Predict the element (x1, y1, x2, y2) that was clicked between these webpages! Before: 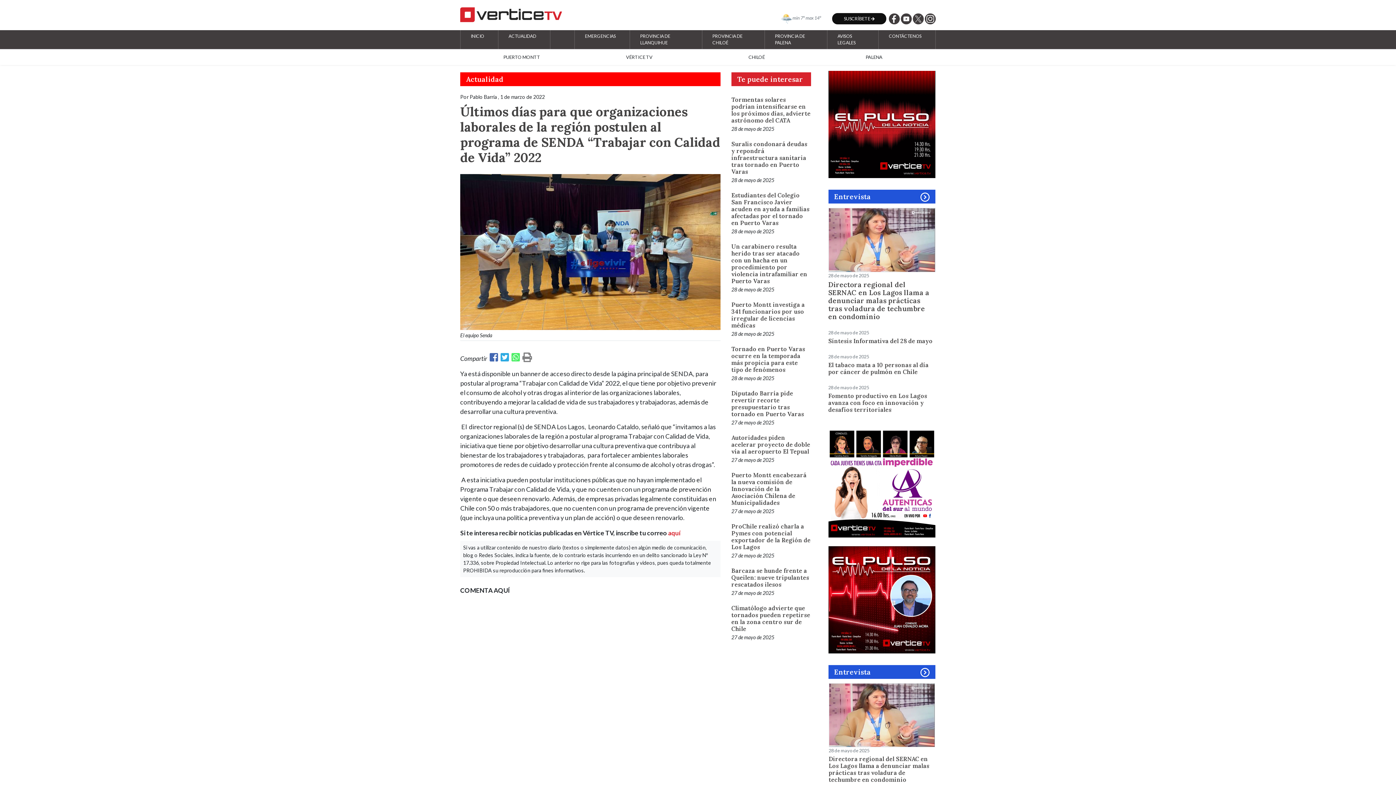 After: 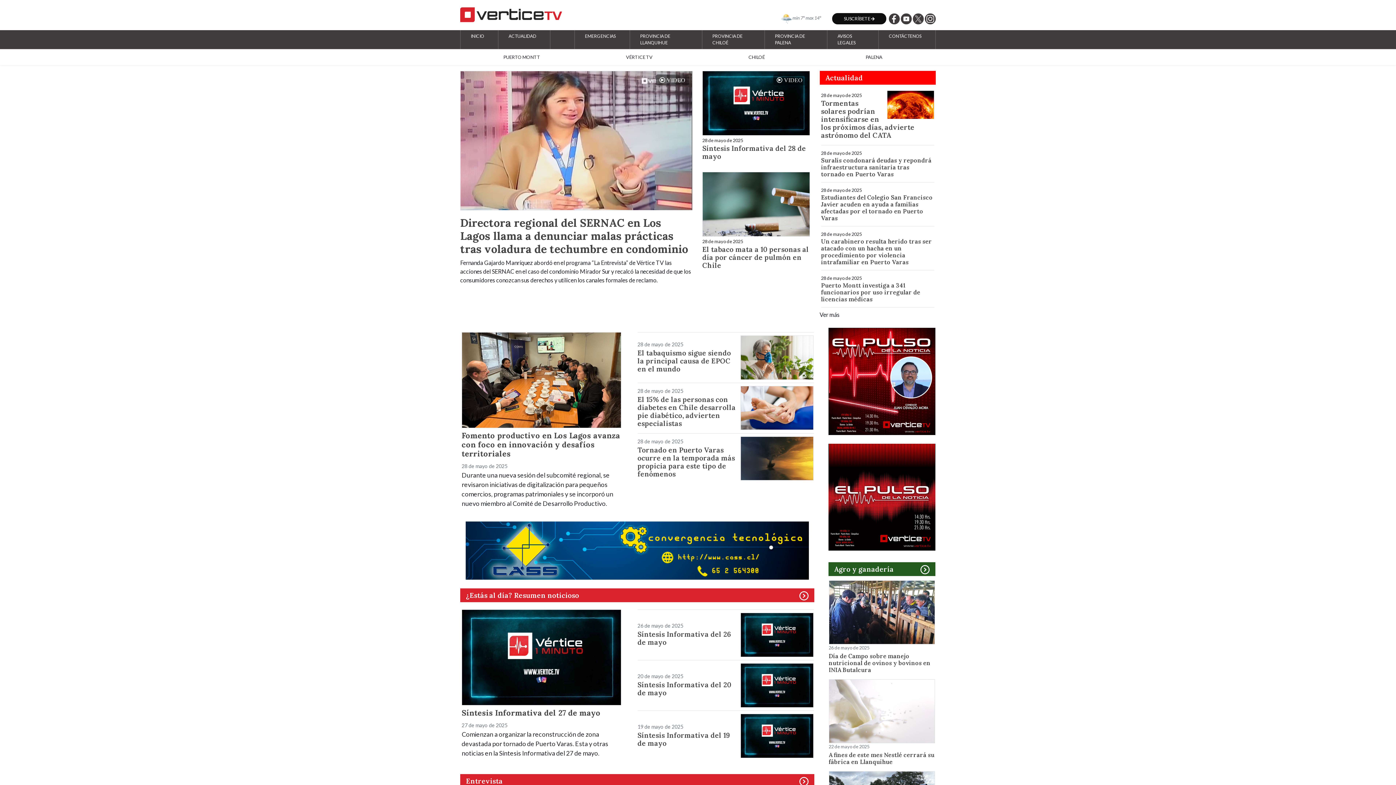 Action: bbox: (834, 667, 871, 676) label: Entrevista